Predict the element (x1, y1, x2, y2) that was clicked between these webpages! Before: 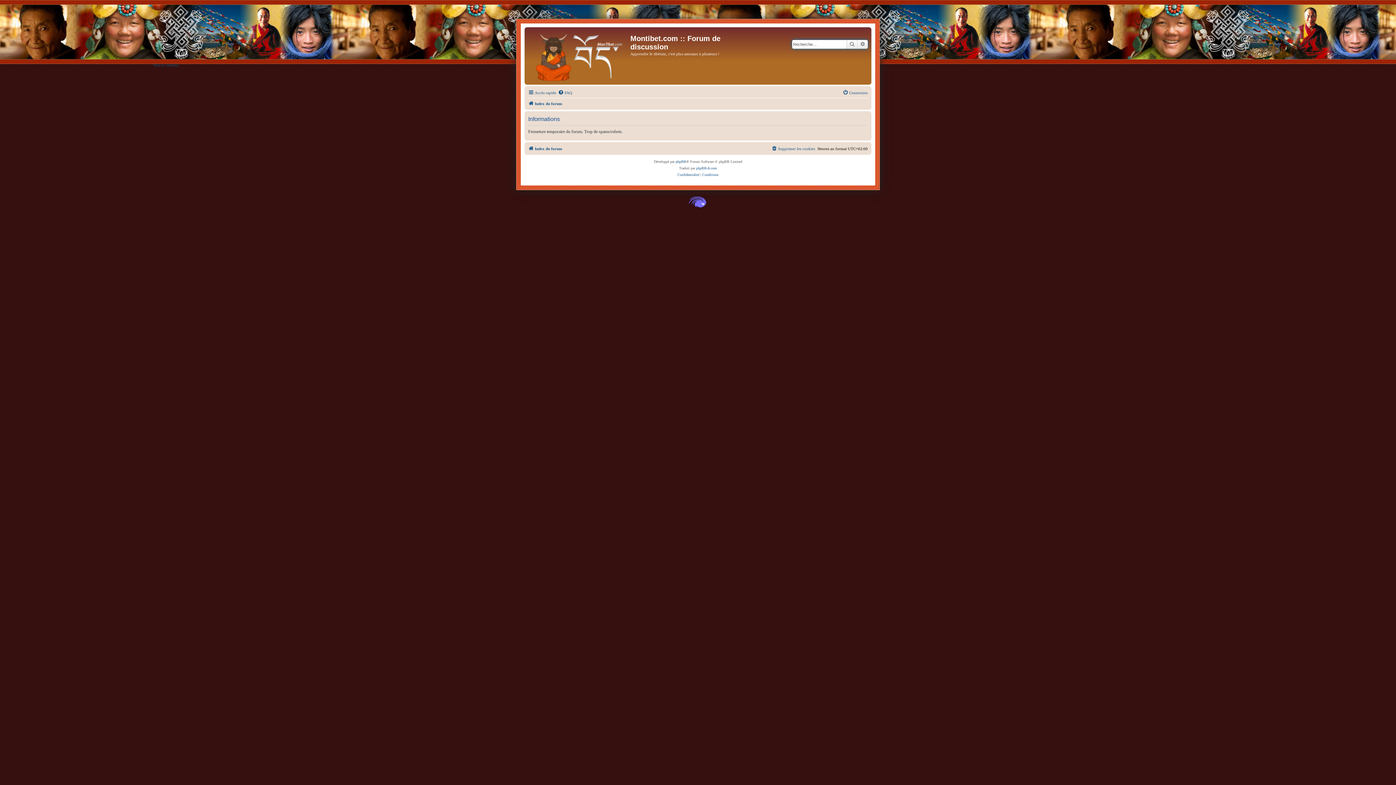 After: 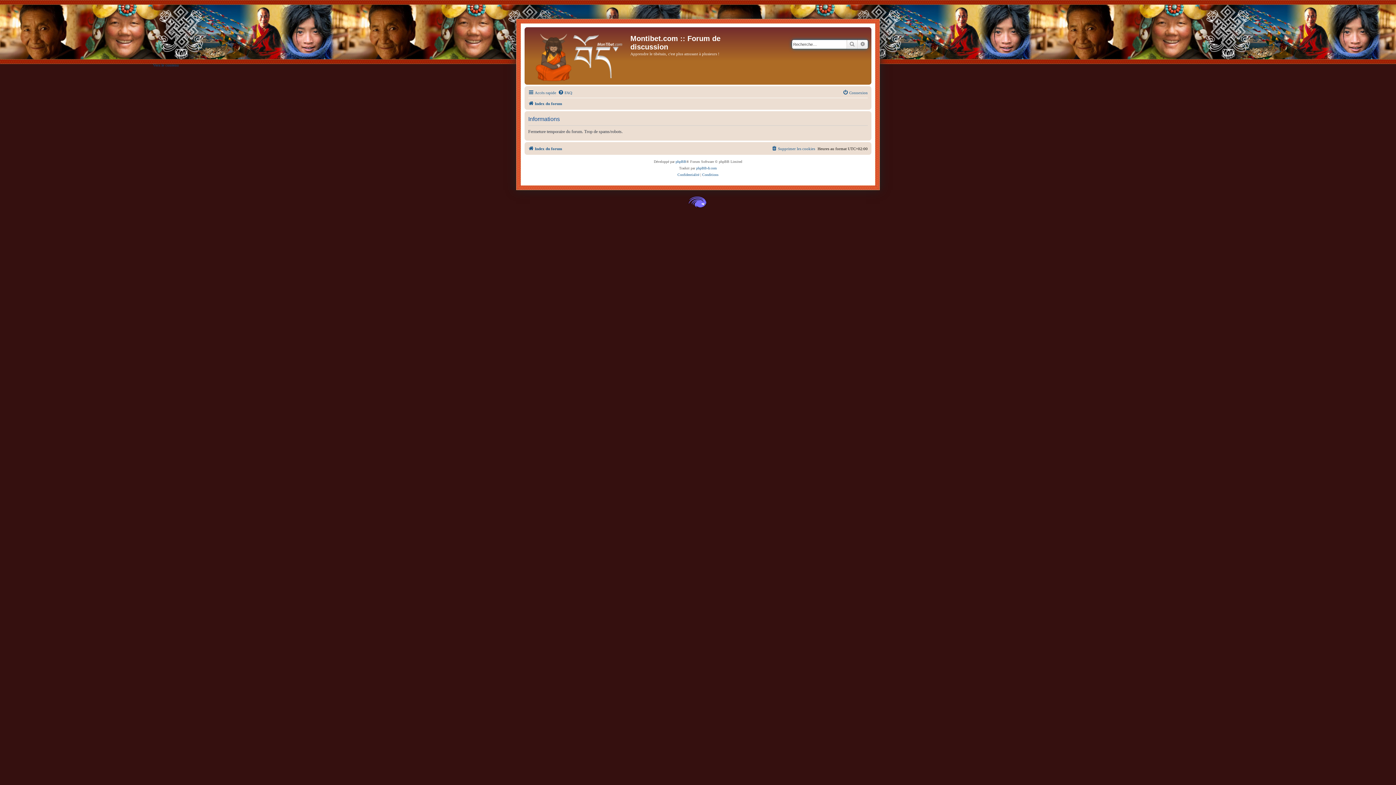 Action: label: Index du forum bbox: (528, 99, 562, 108)